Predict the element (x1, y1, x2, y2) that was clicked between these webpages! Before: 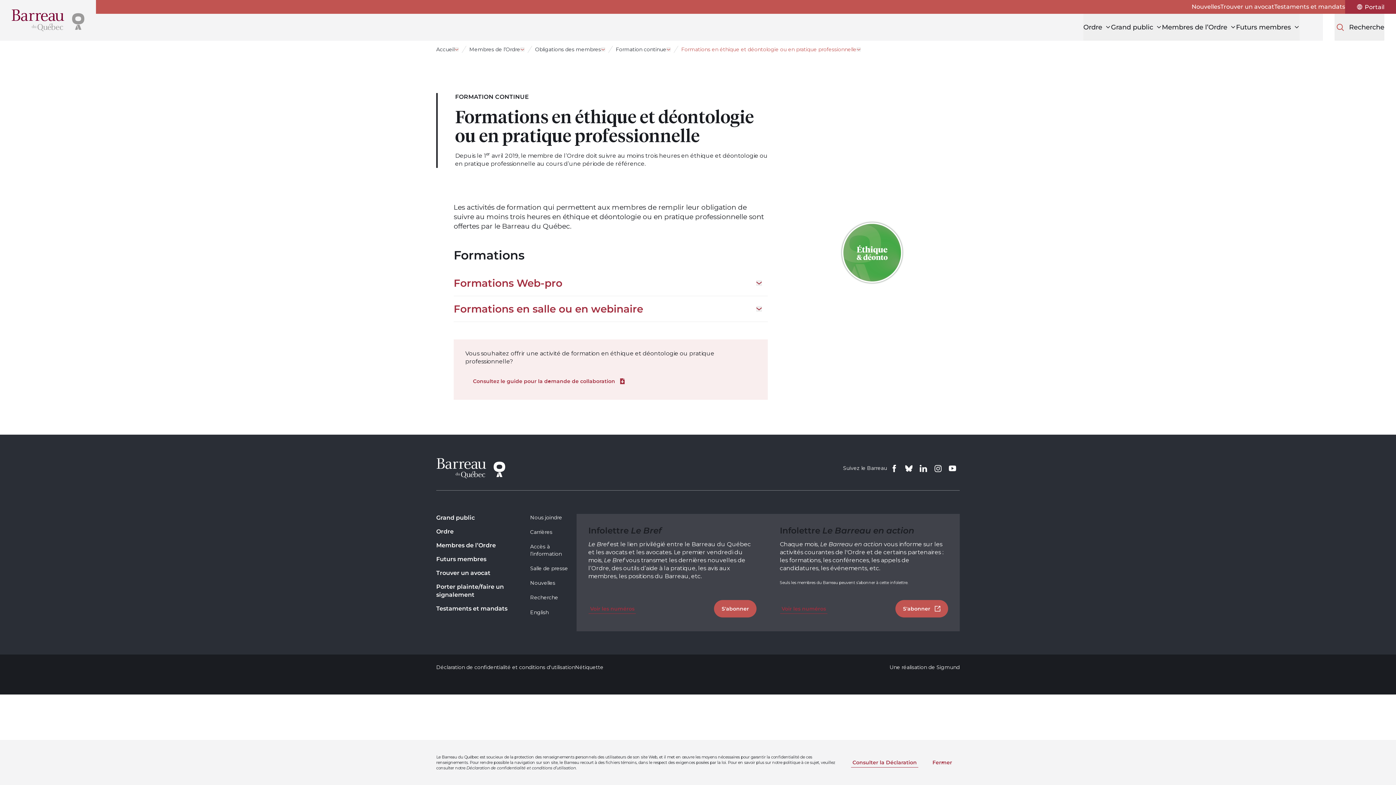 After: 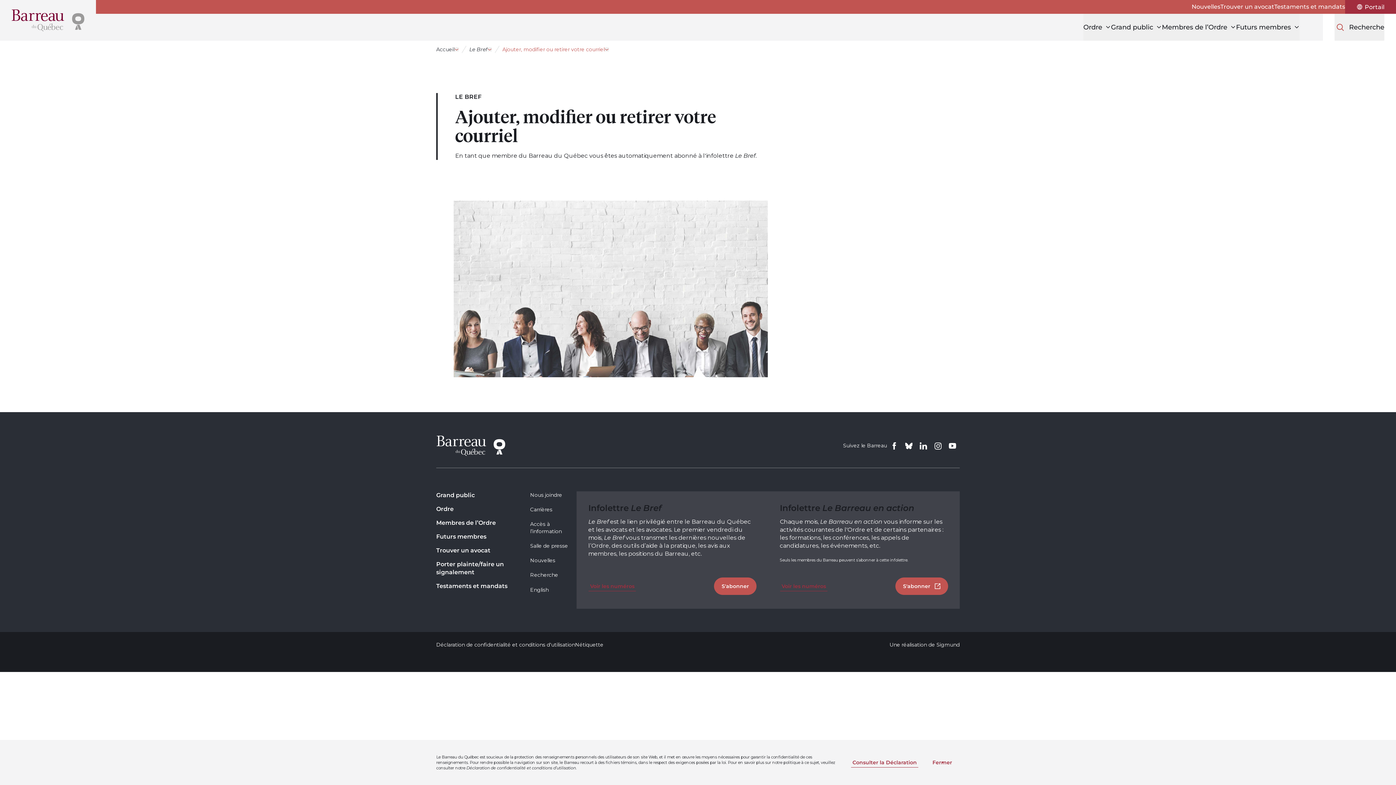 Action: bbox: (714, 600, 756, 617) label: S'abonner